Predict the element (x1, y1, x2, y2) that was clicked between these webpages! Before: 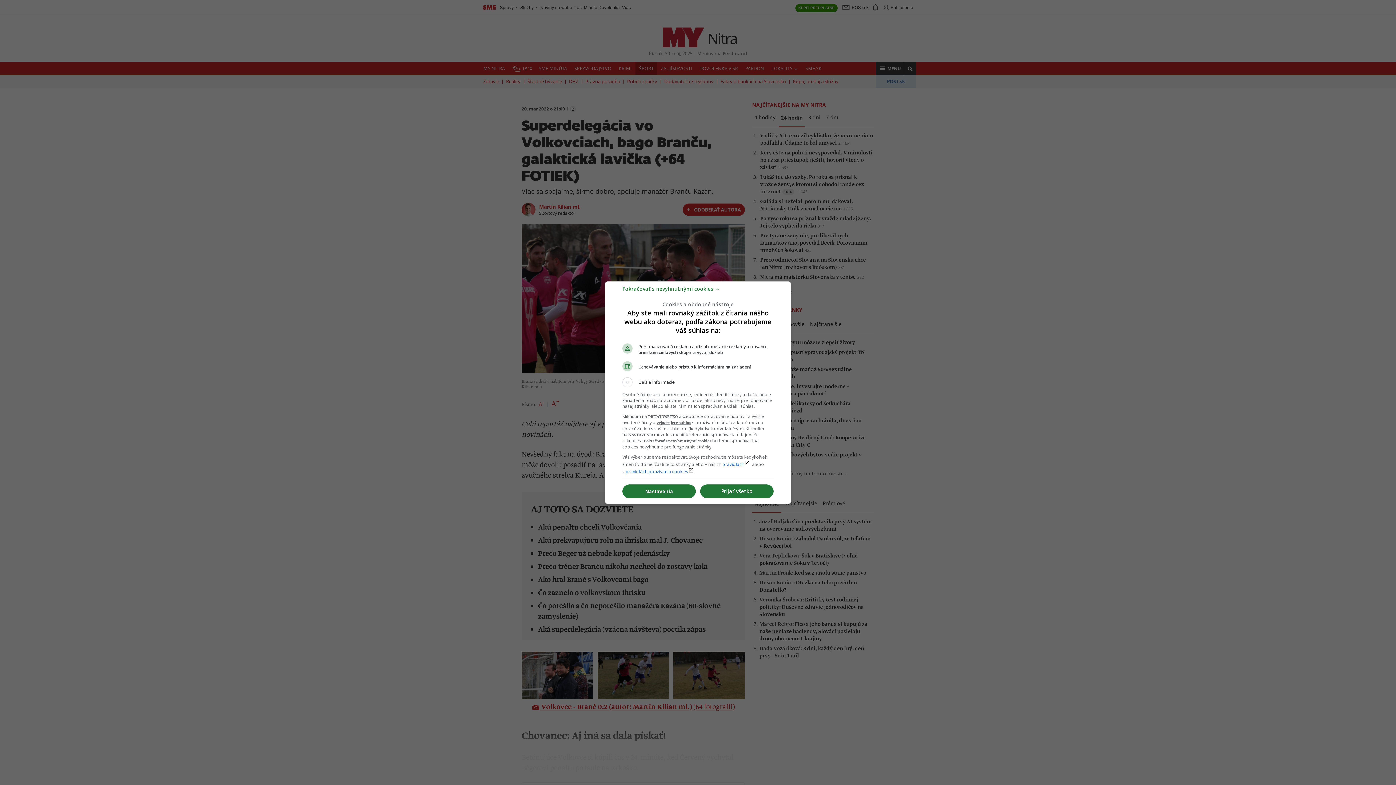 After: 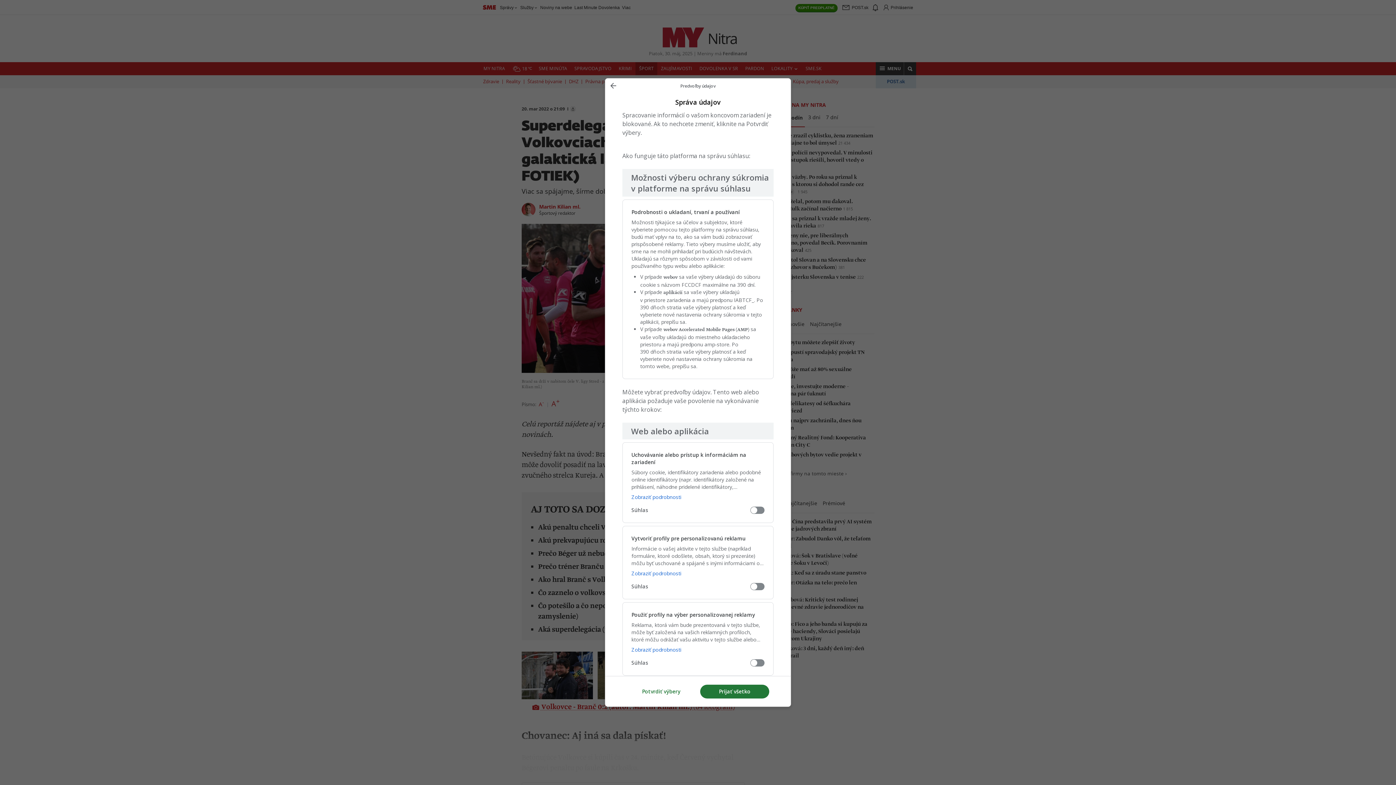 Action: bbox: (622, 484, 696, 498) label: Nastavenia